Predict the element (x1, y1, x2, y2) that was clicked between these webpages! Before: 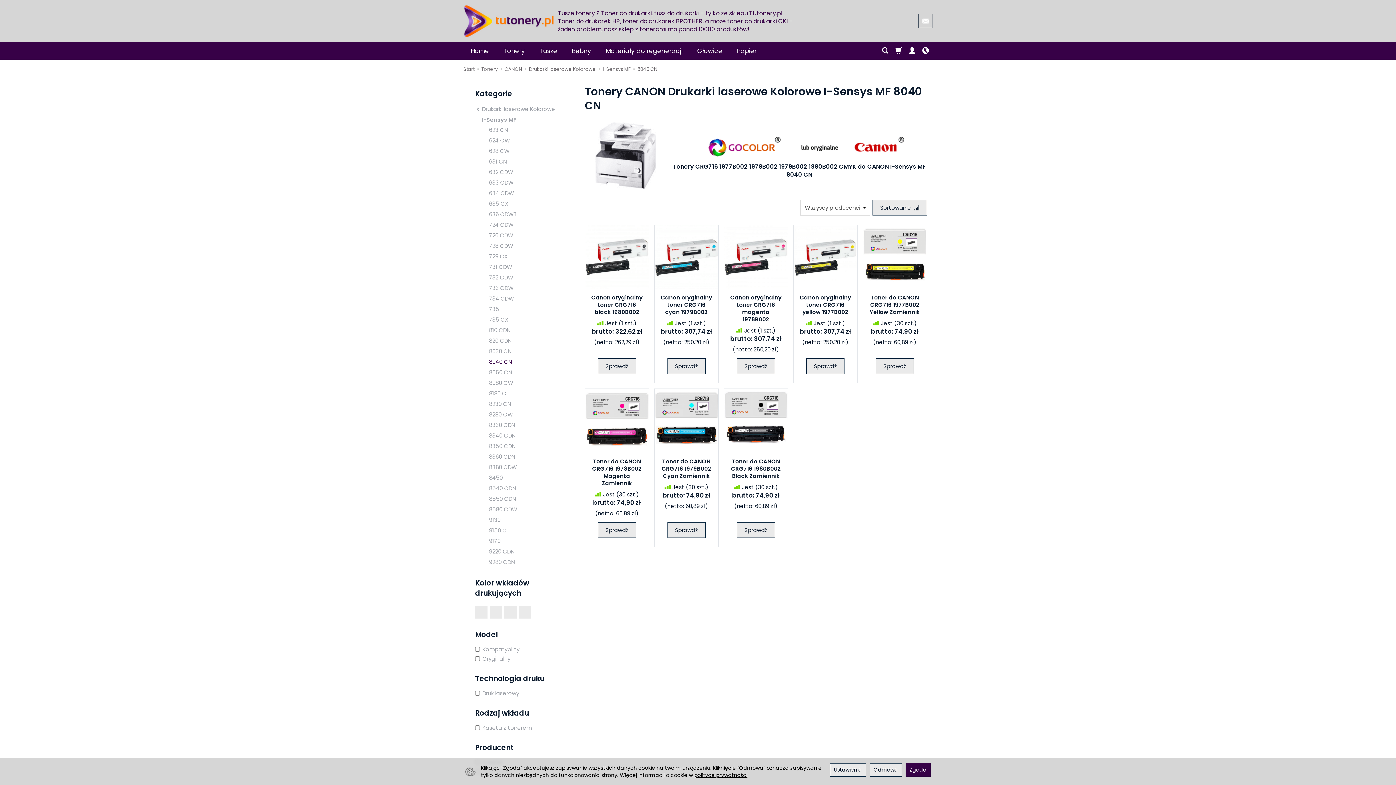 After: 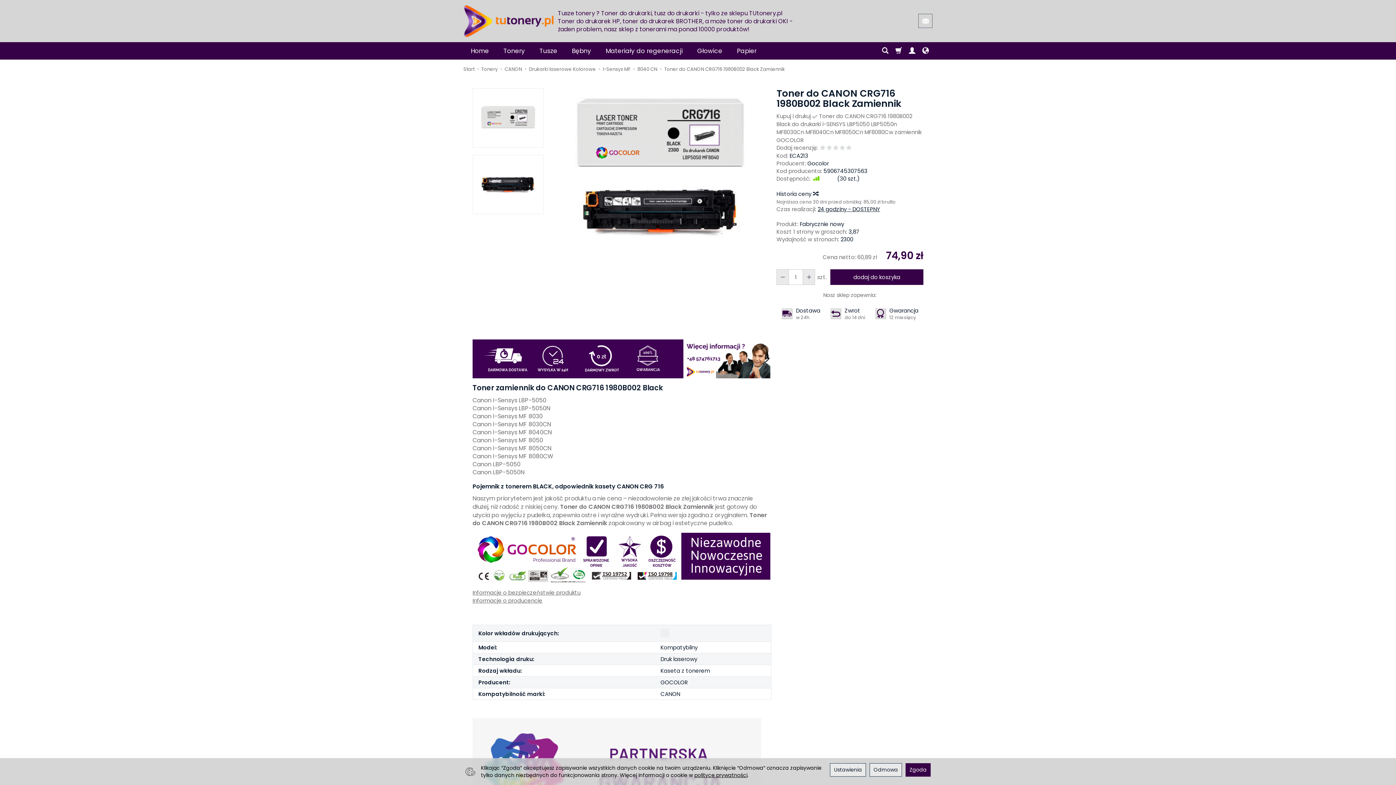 Action: label: Toner do CANON CRG716 1980B002 Black Zamiennik bbox: (731, 457, 780, 479)